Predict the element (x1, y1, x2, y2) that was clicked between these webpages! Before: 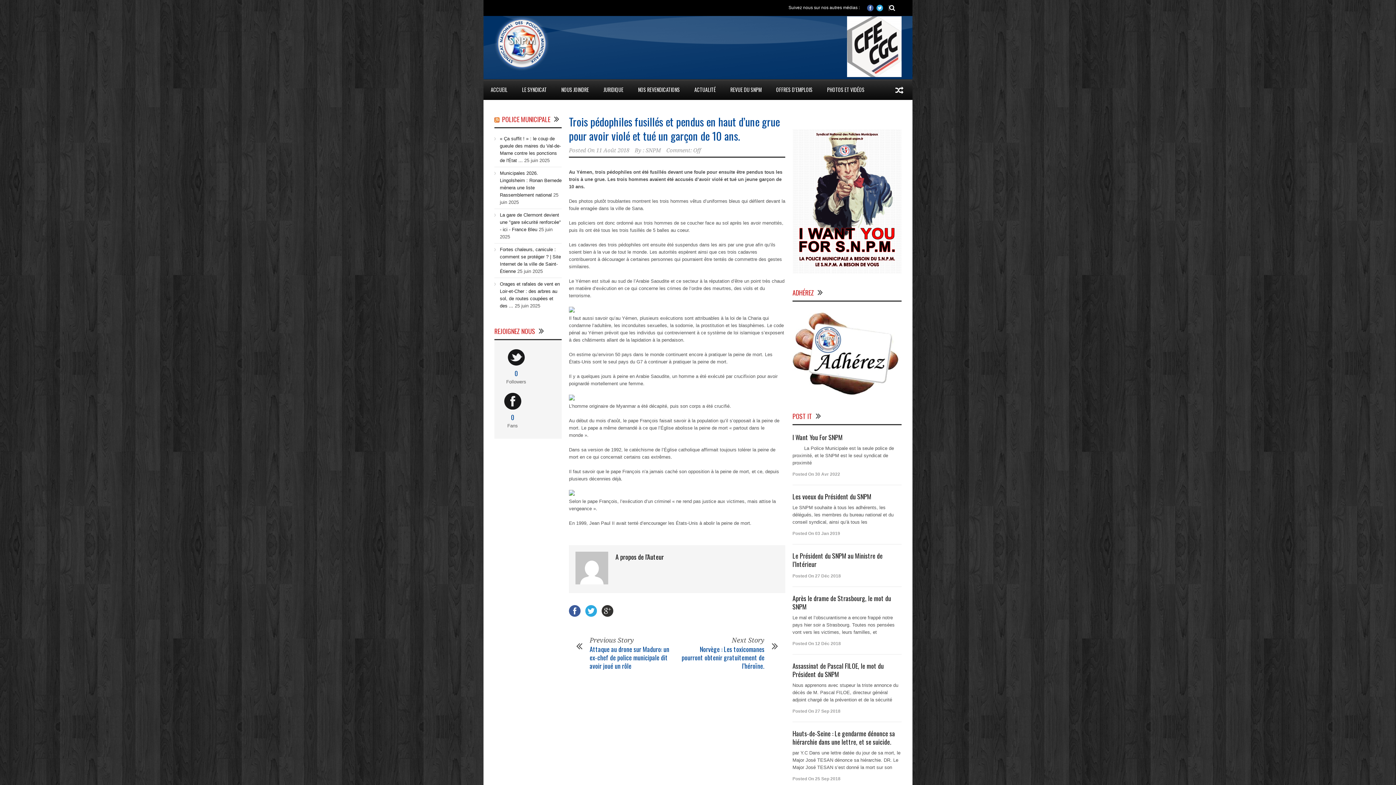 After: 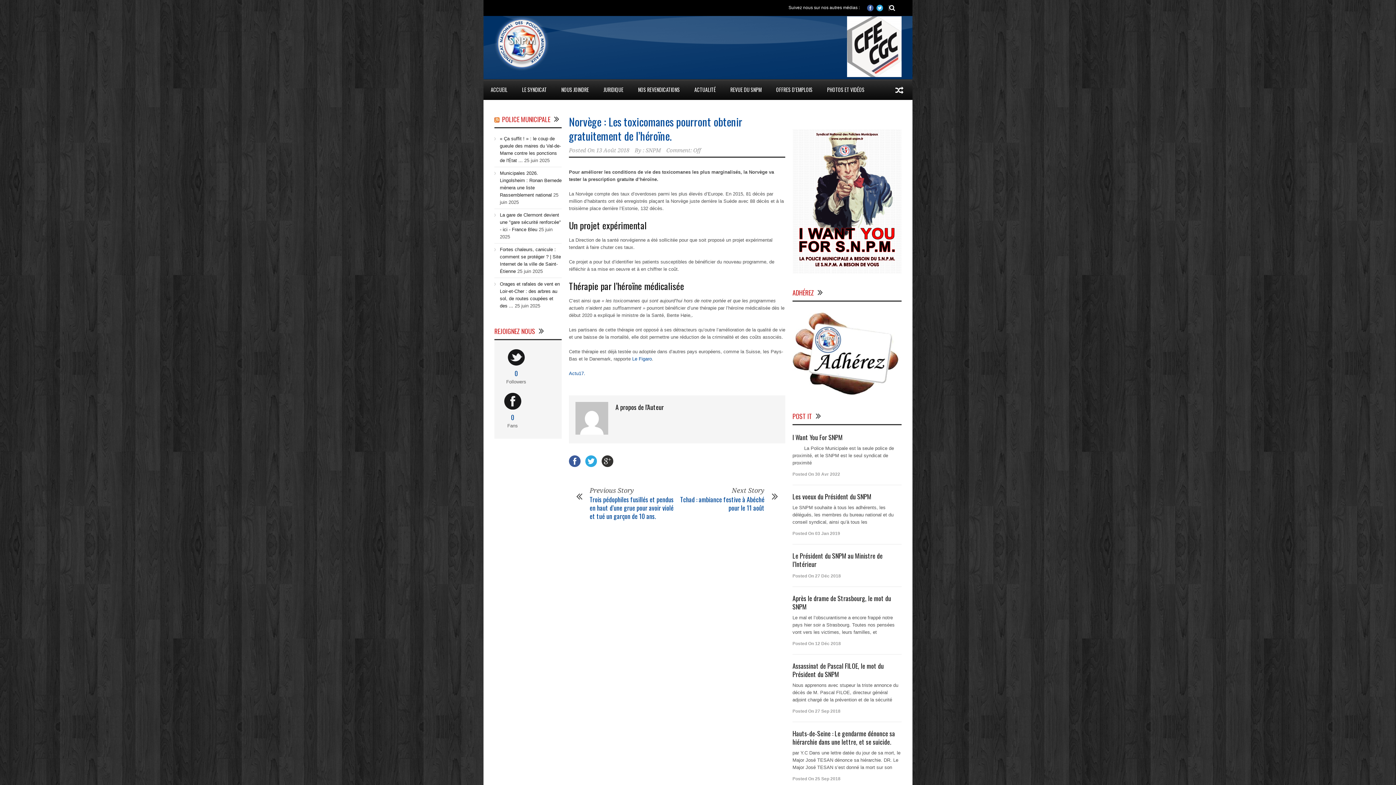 Action: label: Norvège : Les toxicomanes pourront obtenir gratuitement de l’héroïne. bbox: (681, 644, 764, 670)